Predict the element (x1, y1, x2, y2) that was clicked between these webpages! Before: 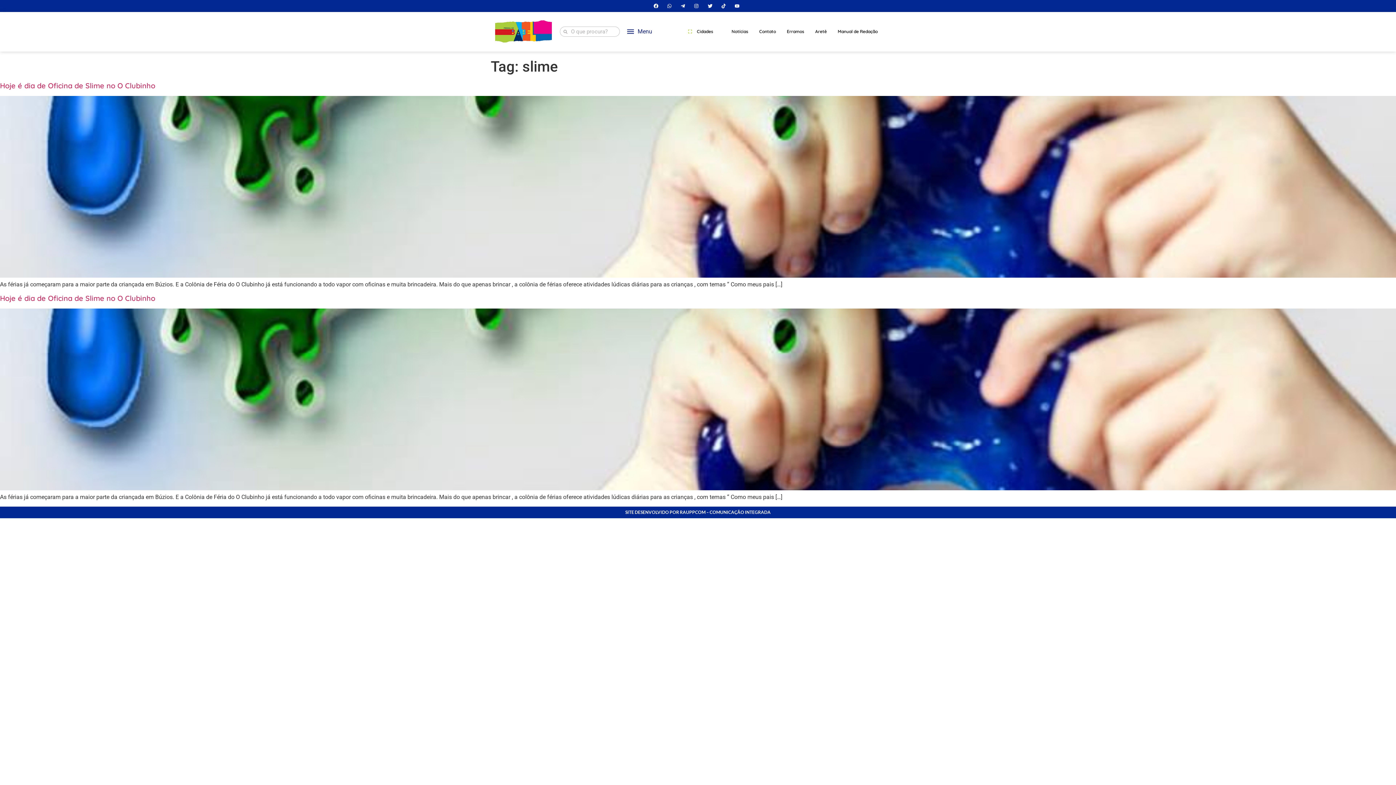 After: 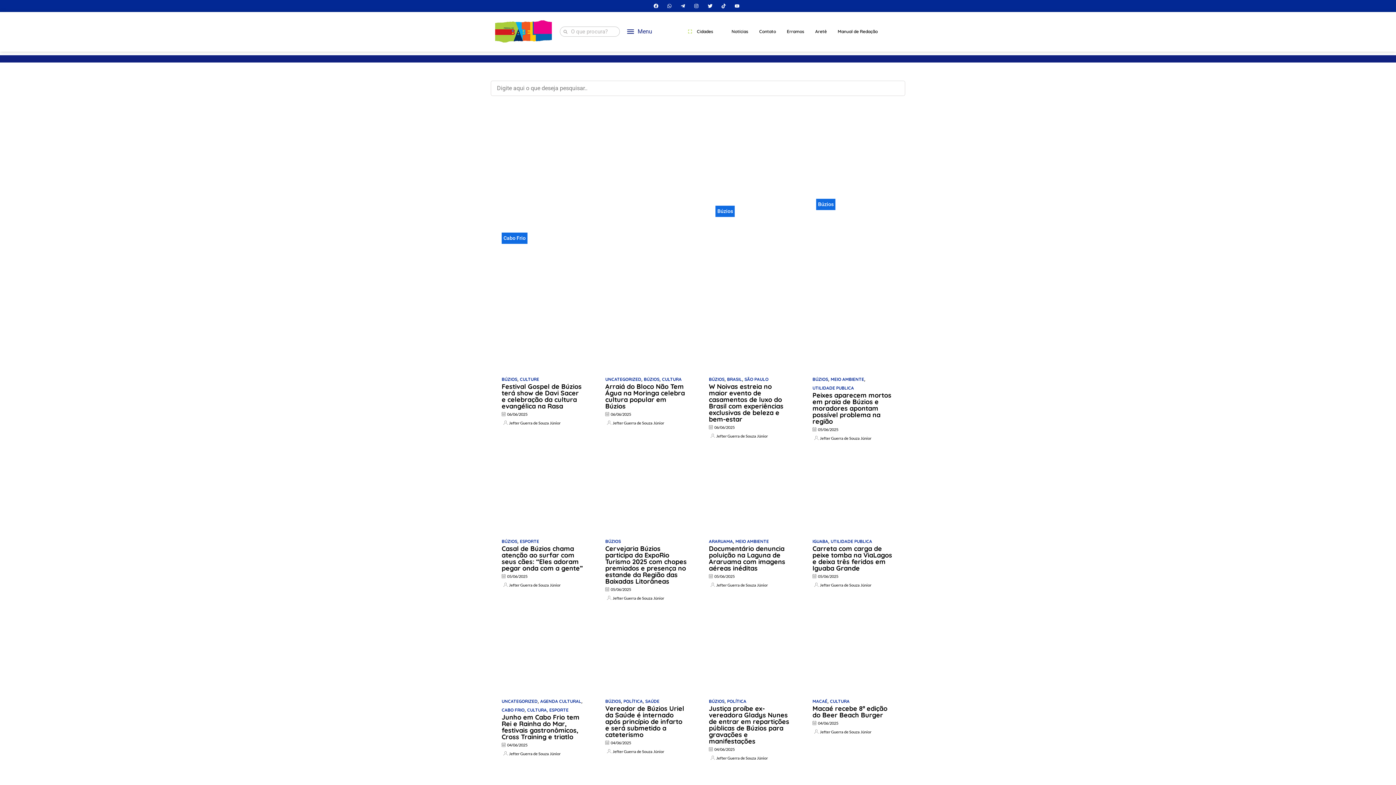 Action: label: Notícias bbox: (726, 24, 753, 39)